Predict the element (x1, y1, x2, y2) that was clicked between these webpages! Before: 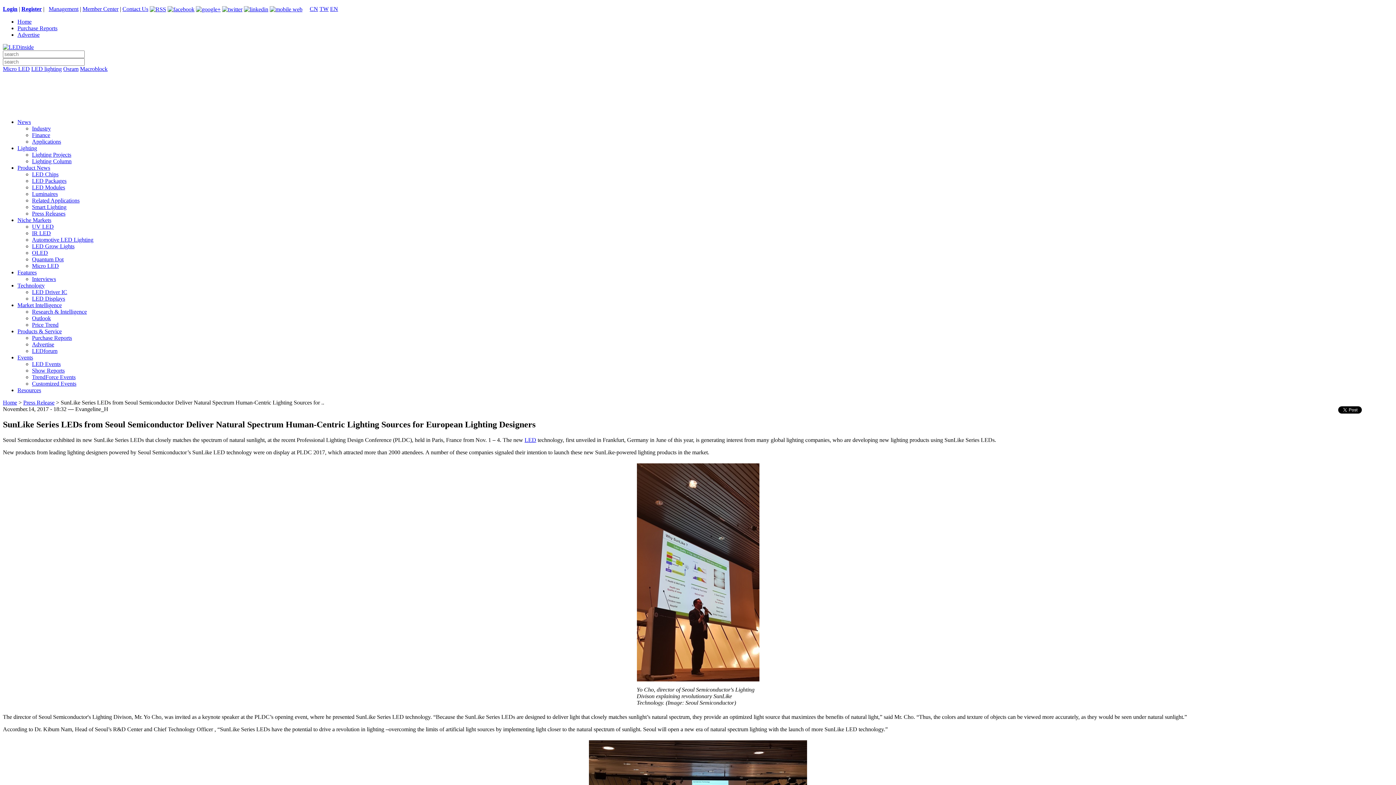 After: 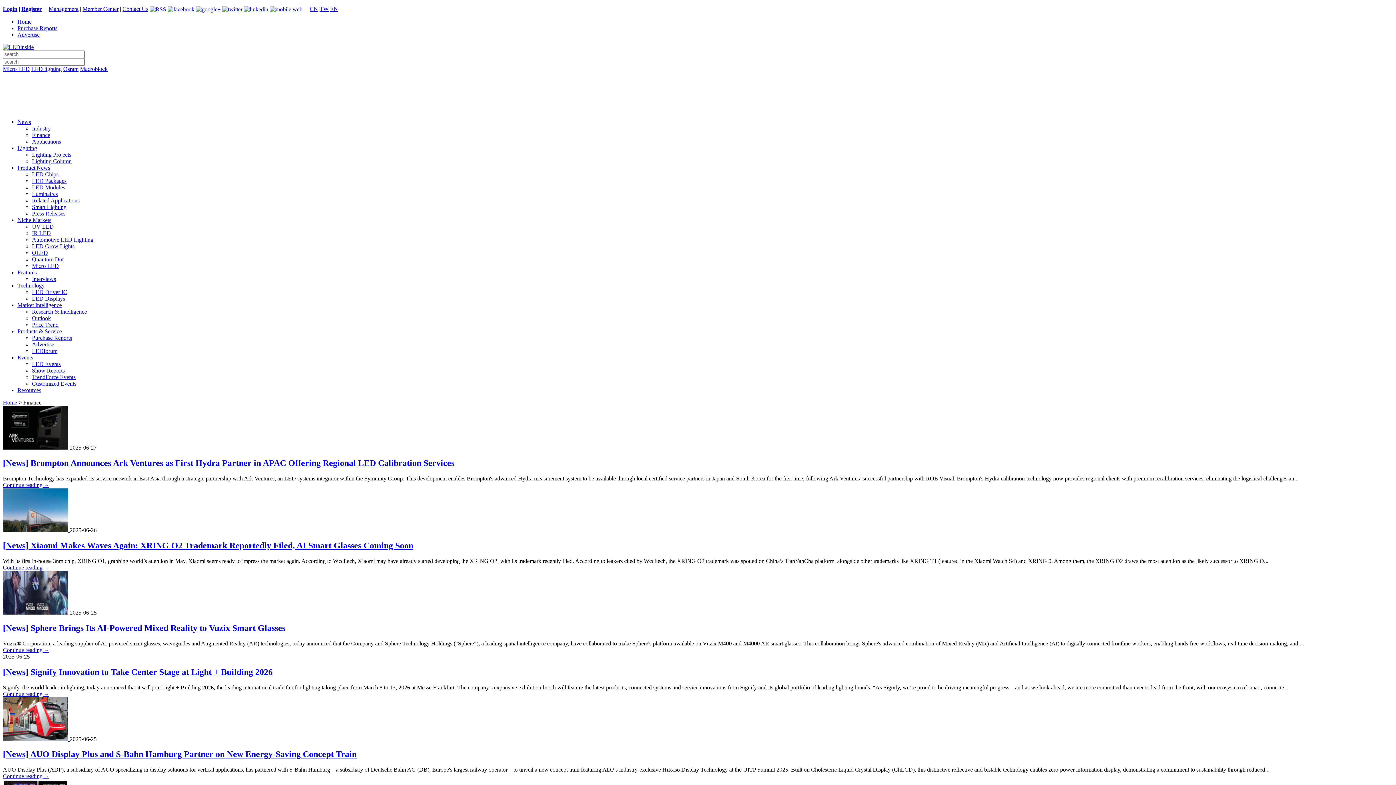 Action: bbox: (32, 164, 50, 171) label: Finance